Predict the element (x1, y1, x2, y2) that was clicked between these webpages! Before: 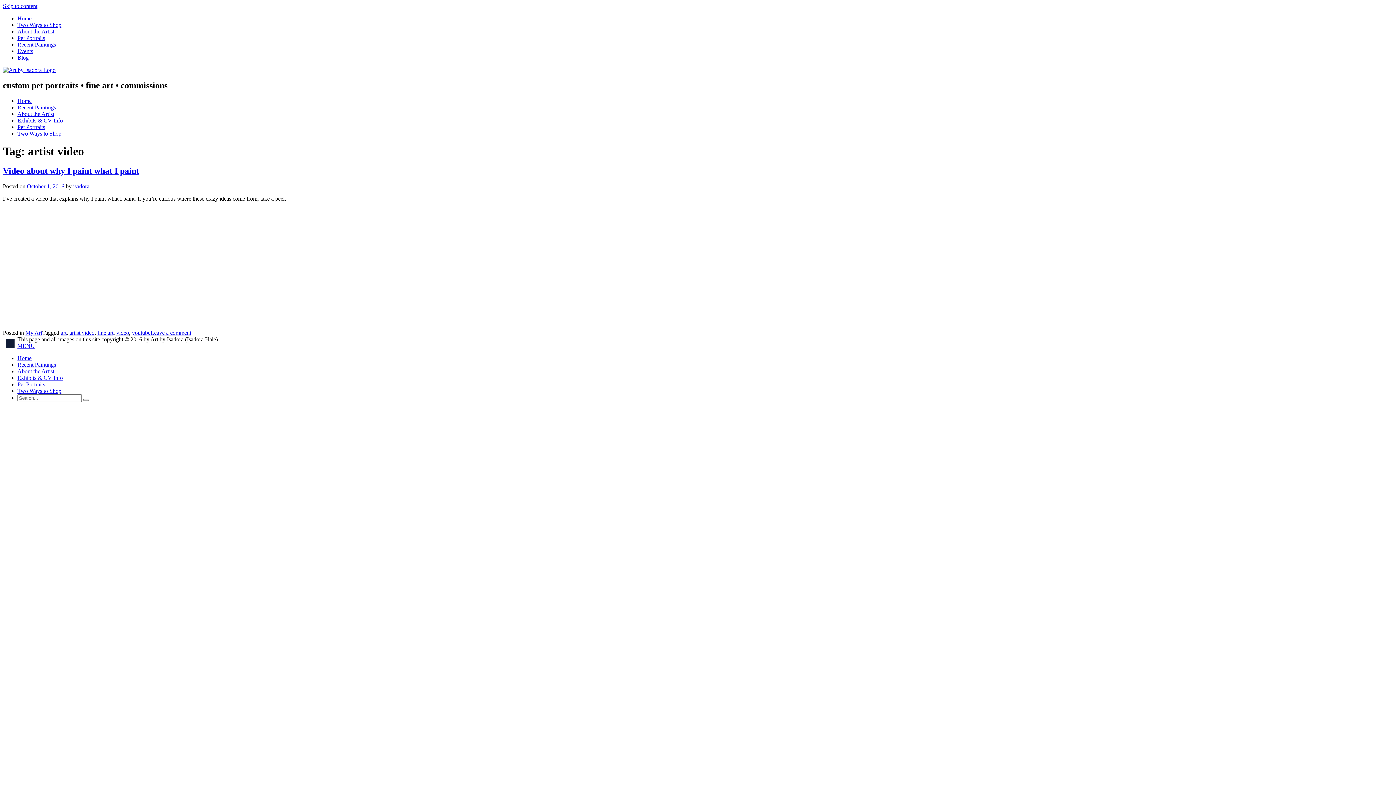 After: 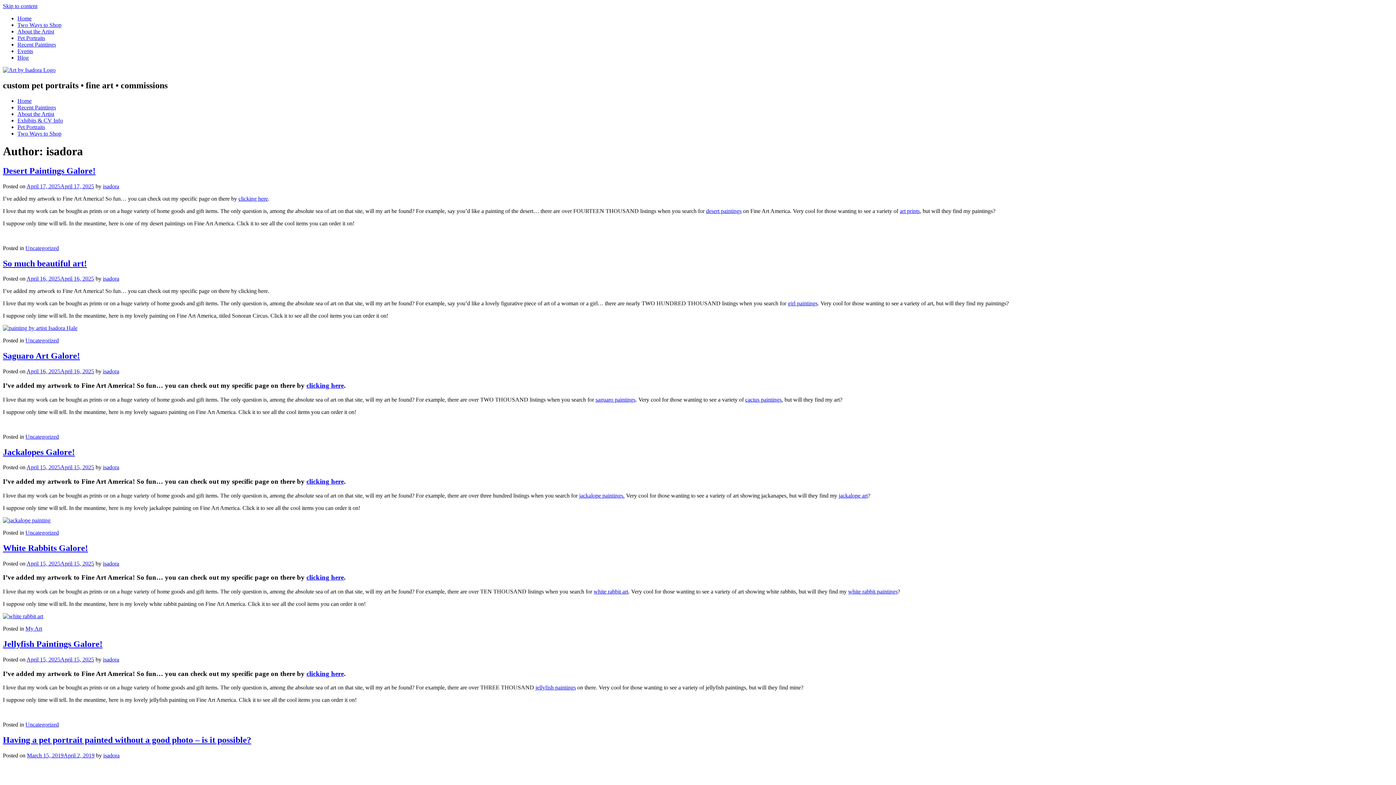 Action: label: isadora bbox: (73, 183, 89, 189)